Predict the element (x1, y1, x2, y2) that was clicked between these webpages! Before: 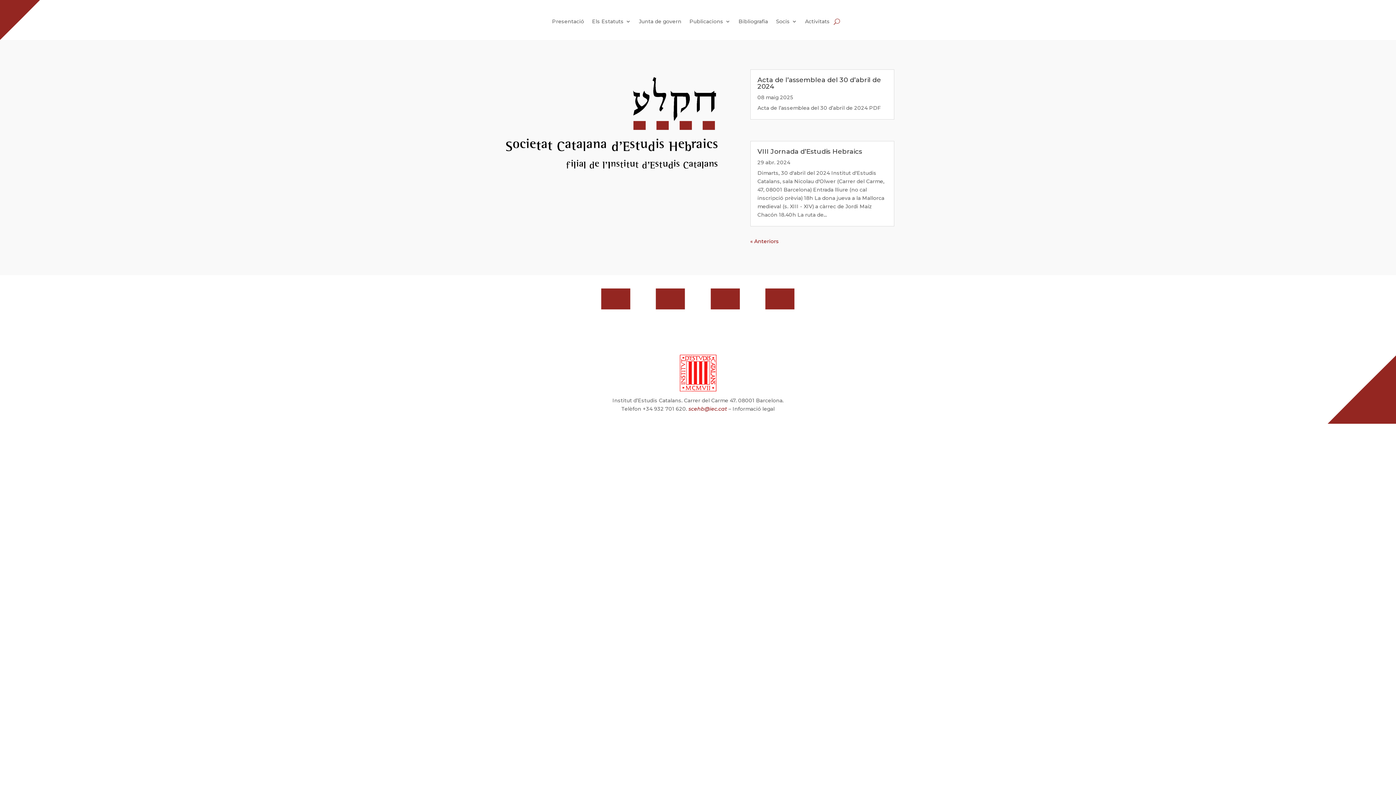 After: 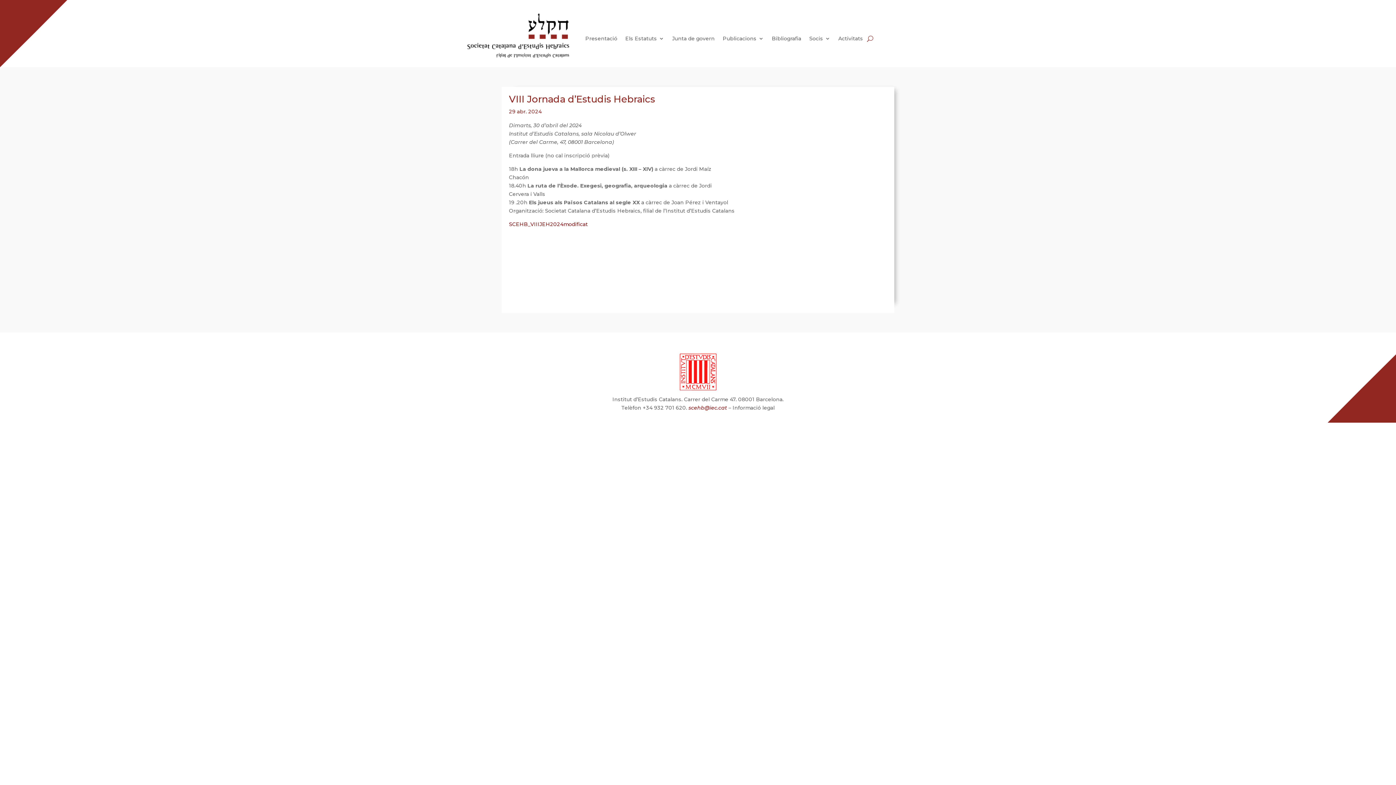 Action: label: VIII Jornada d’Estudis Hebraics bbox: (757, 147, 862, 155)